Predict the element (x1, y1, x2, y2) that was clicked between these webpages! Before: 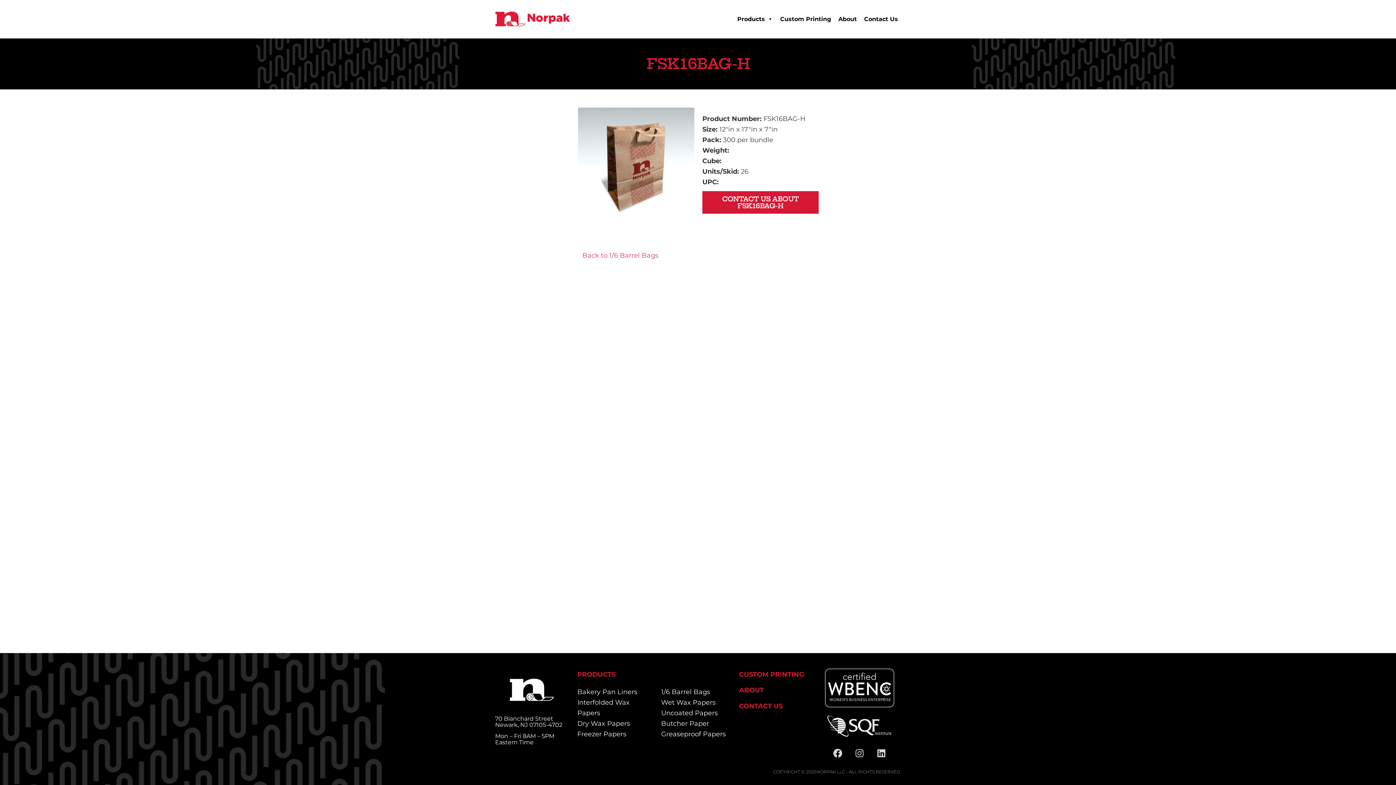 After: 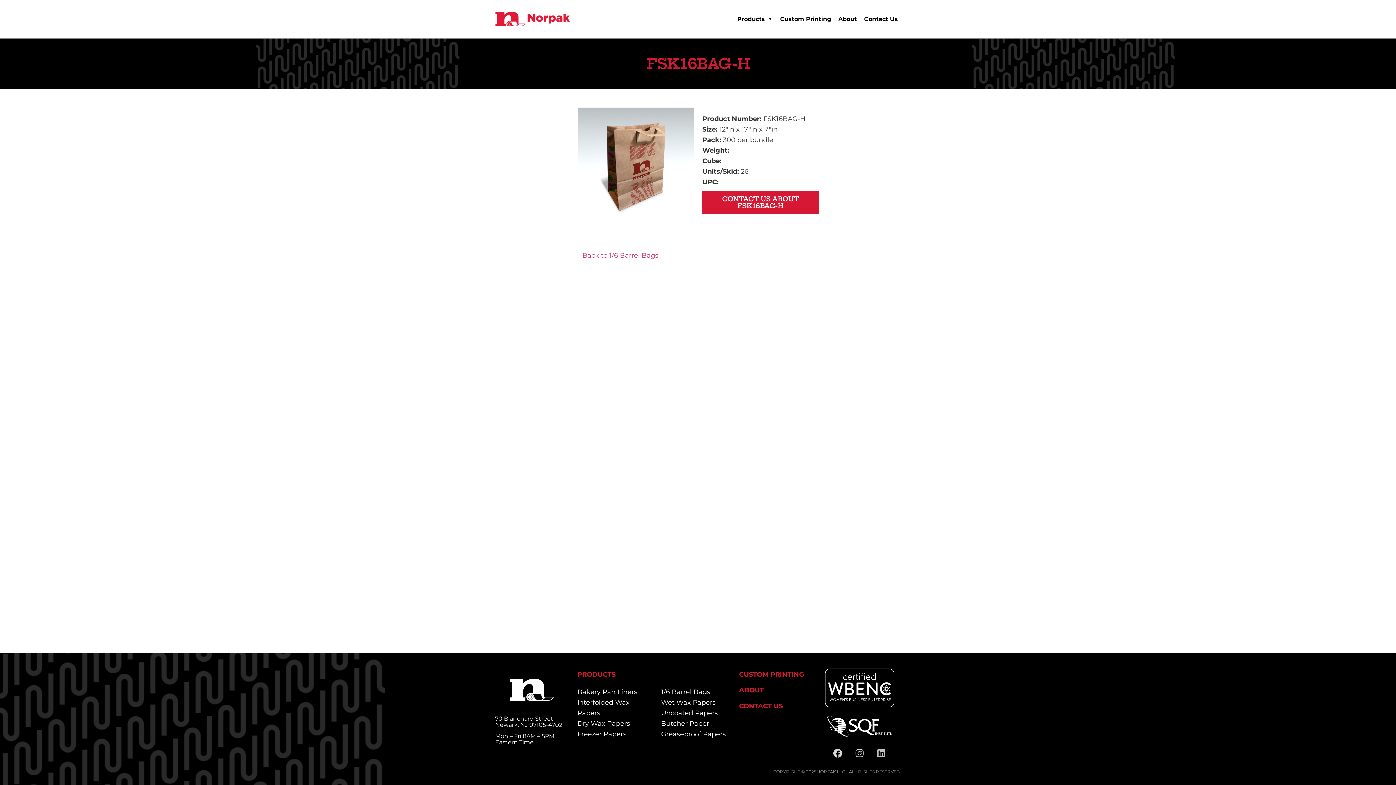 Action: bbox: (872, 744, 890, 762) label: Linkedin